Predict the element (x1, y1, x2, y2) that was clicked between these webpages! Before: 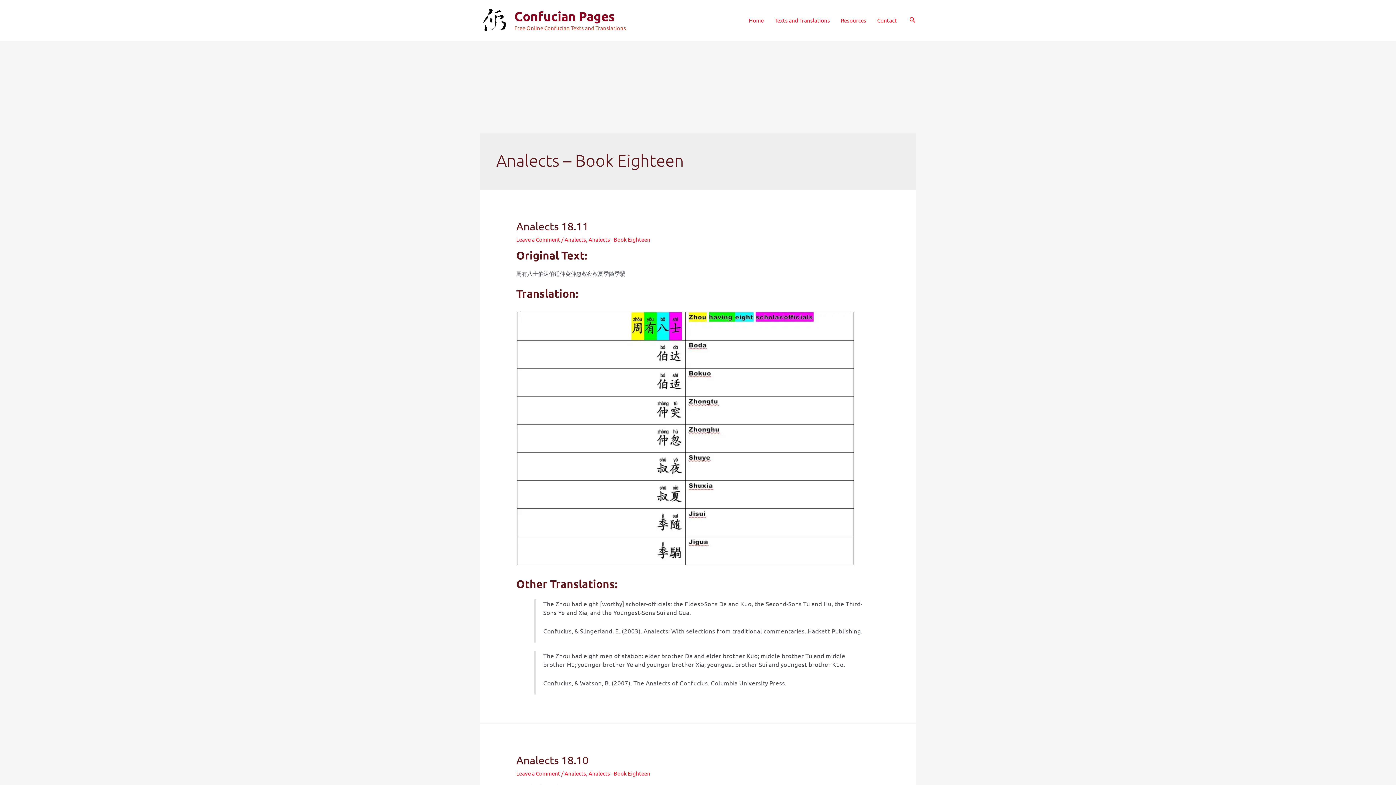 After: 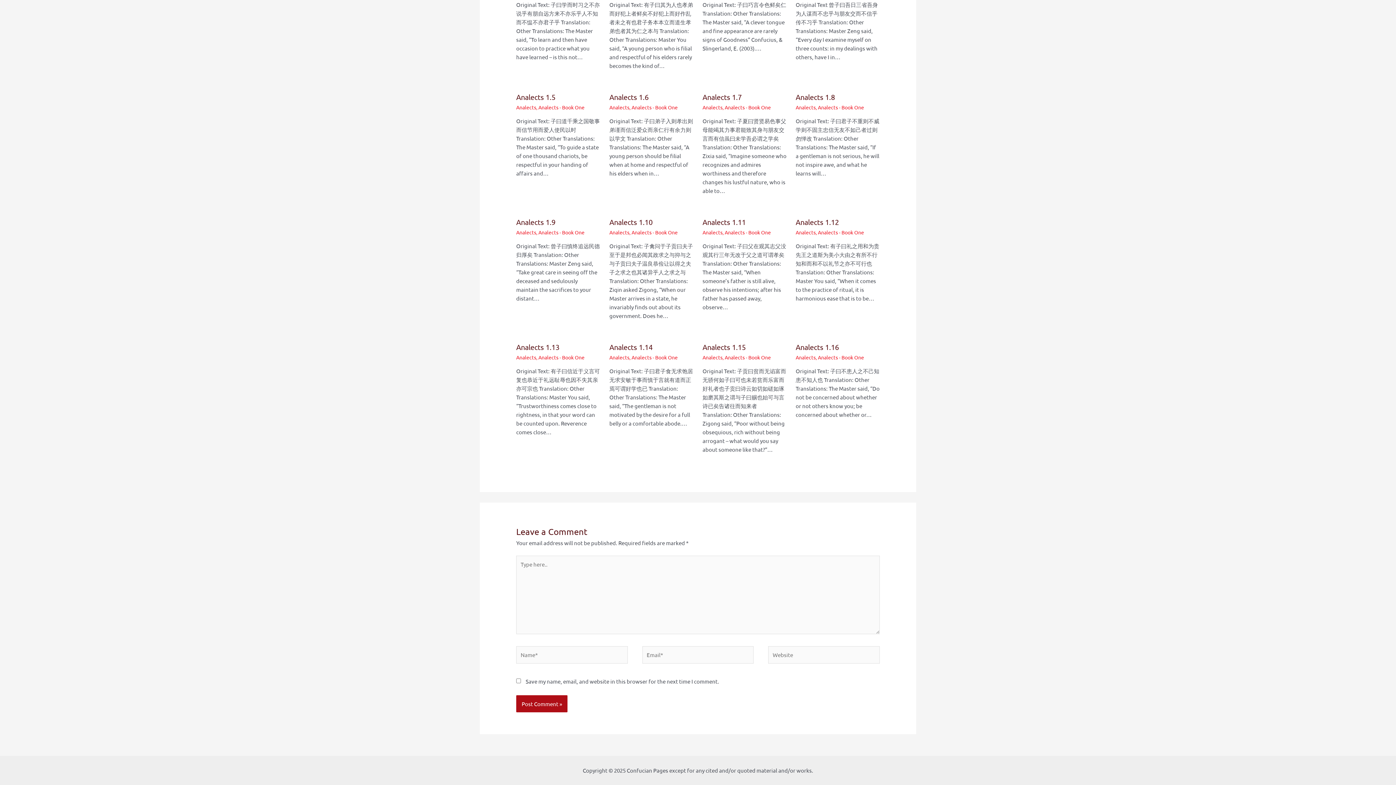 Action: bbox: (516, 235, 560, 242) label: Leave a Comment